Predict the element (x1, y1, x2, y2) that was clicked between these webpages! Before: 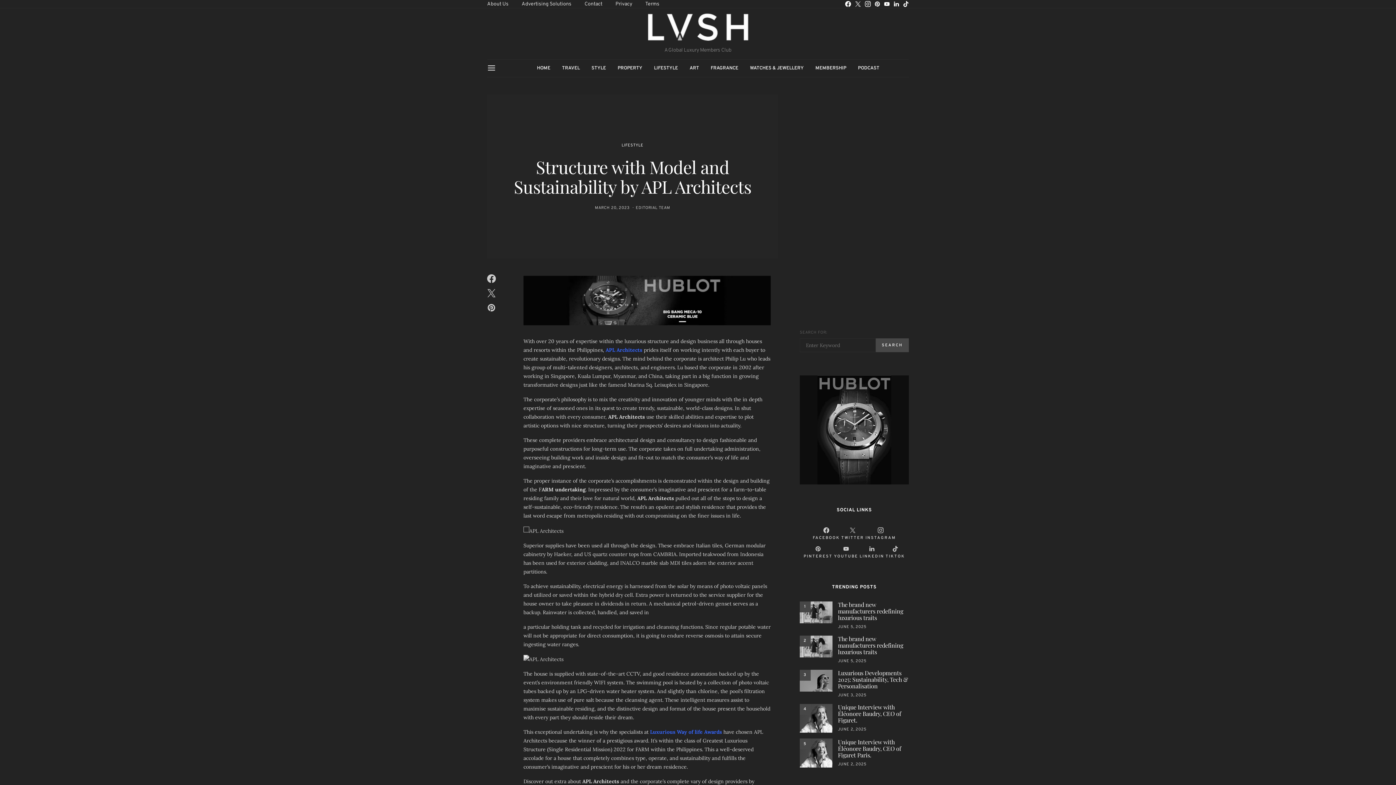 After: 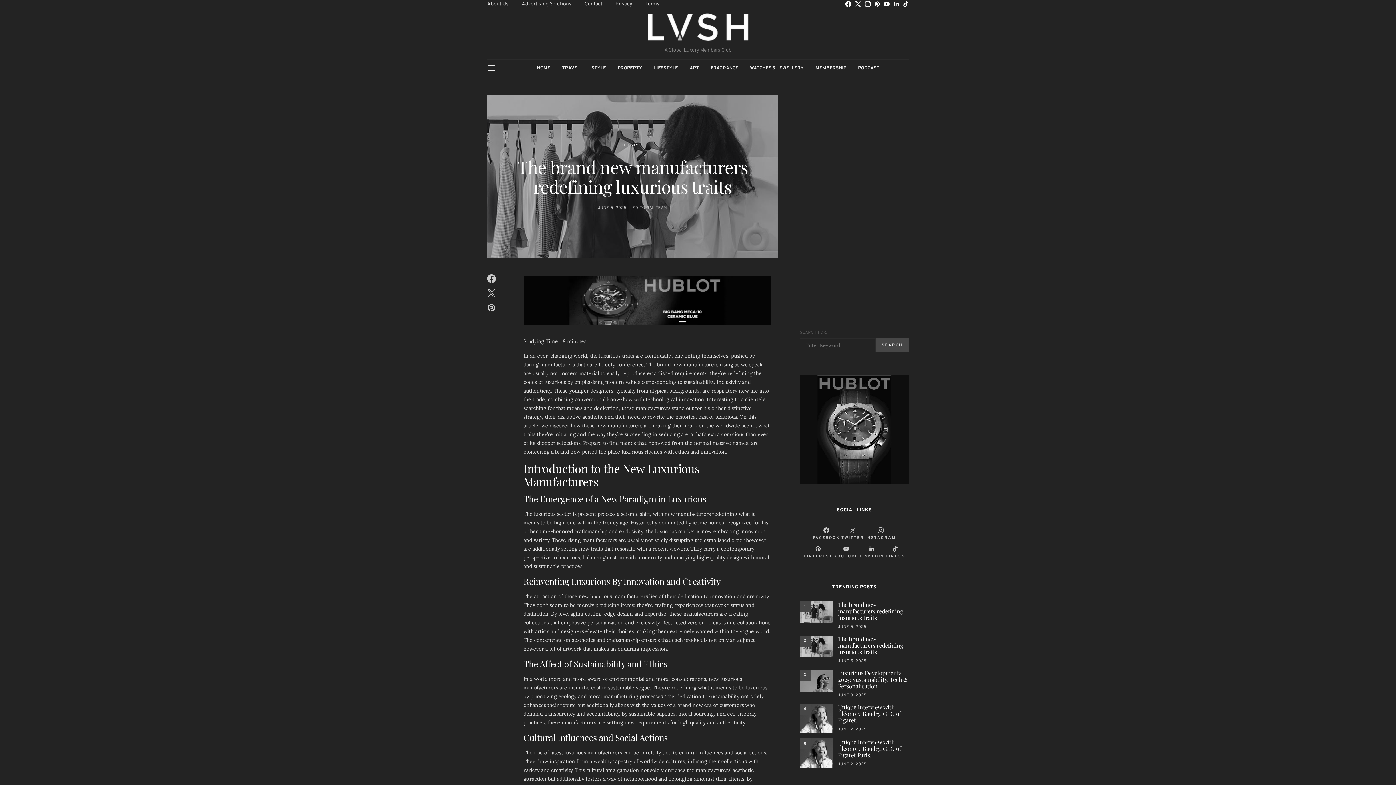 Action: bbox: (838, 600, 903, 621) label: The brand new manufacturers redefining luxurious traits